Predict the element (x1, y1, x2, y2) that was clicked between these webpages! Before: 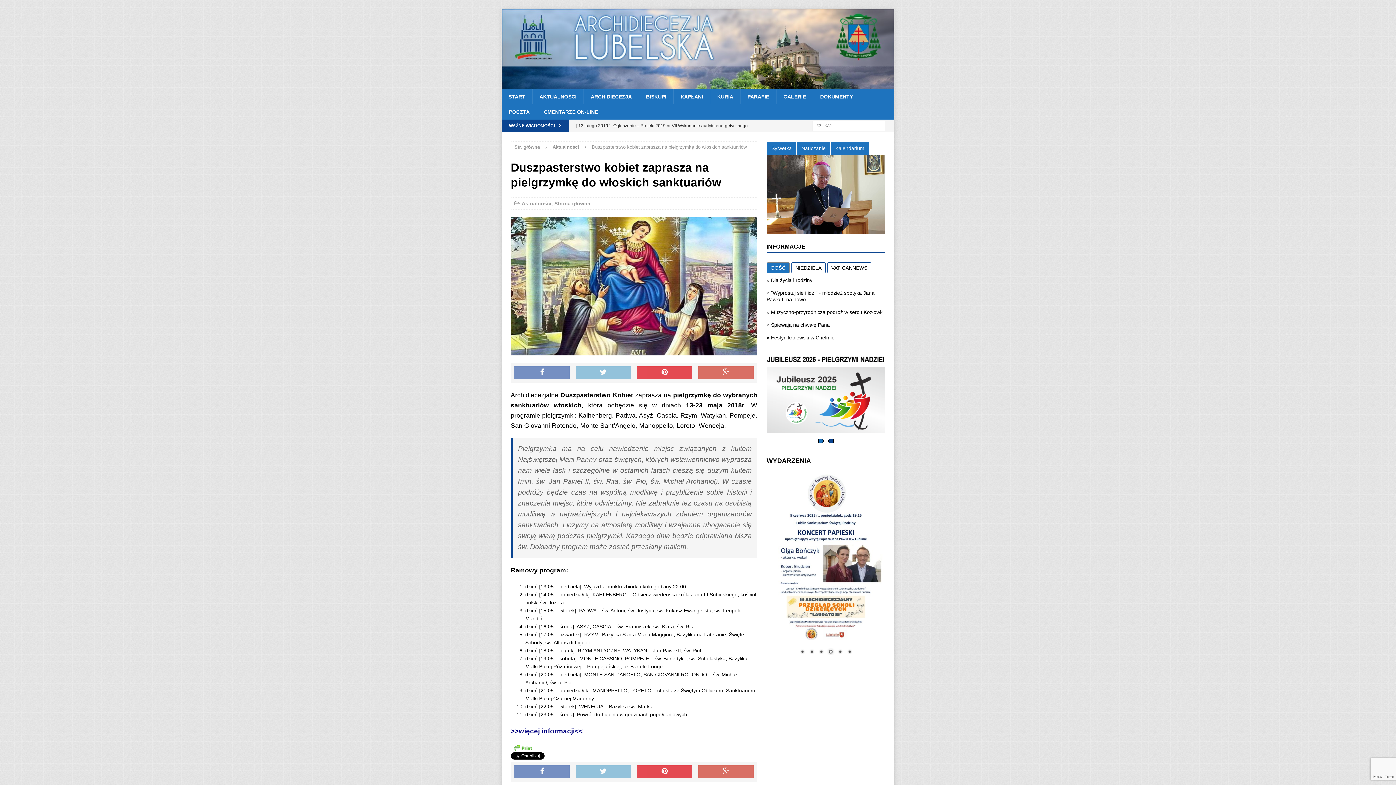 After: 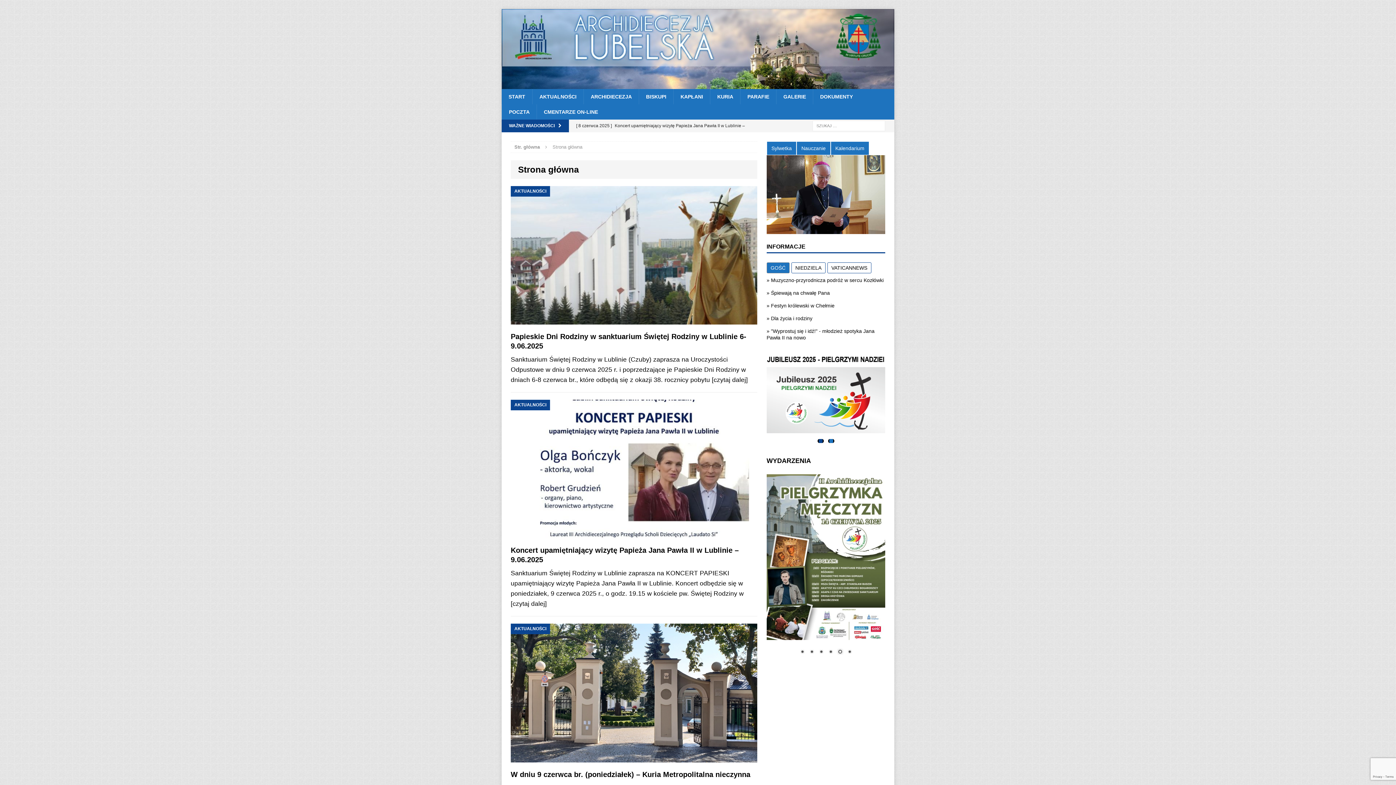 Action: label: Strona główna bbox: (554, 200, 590, 206)